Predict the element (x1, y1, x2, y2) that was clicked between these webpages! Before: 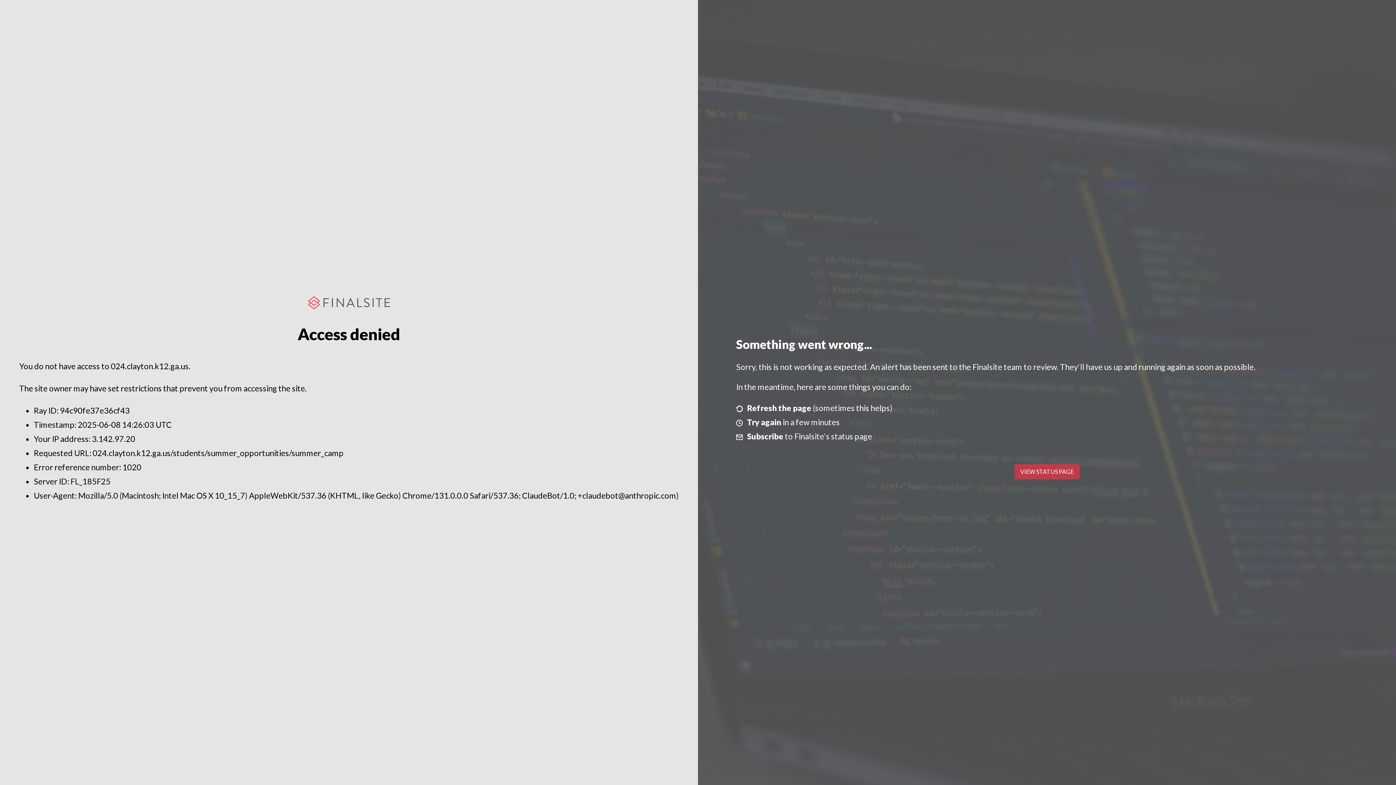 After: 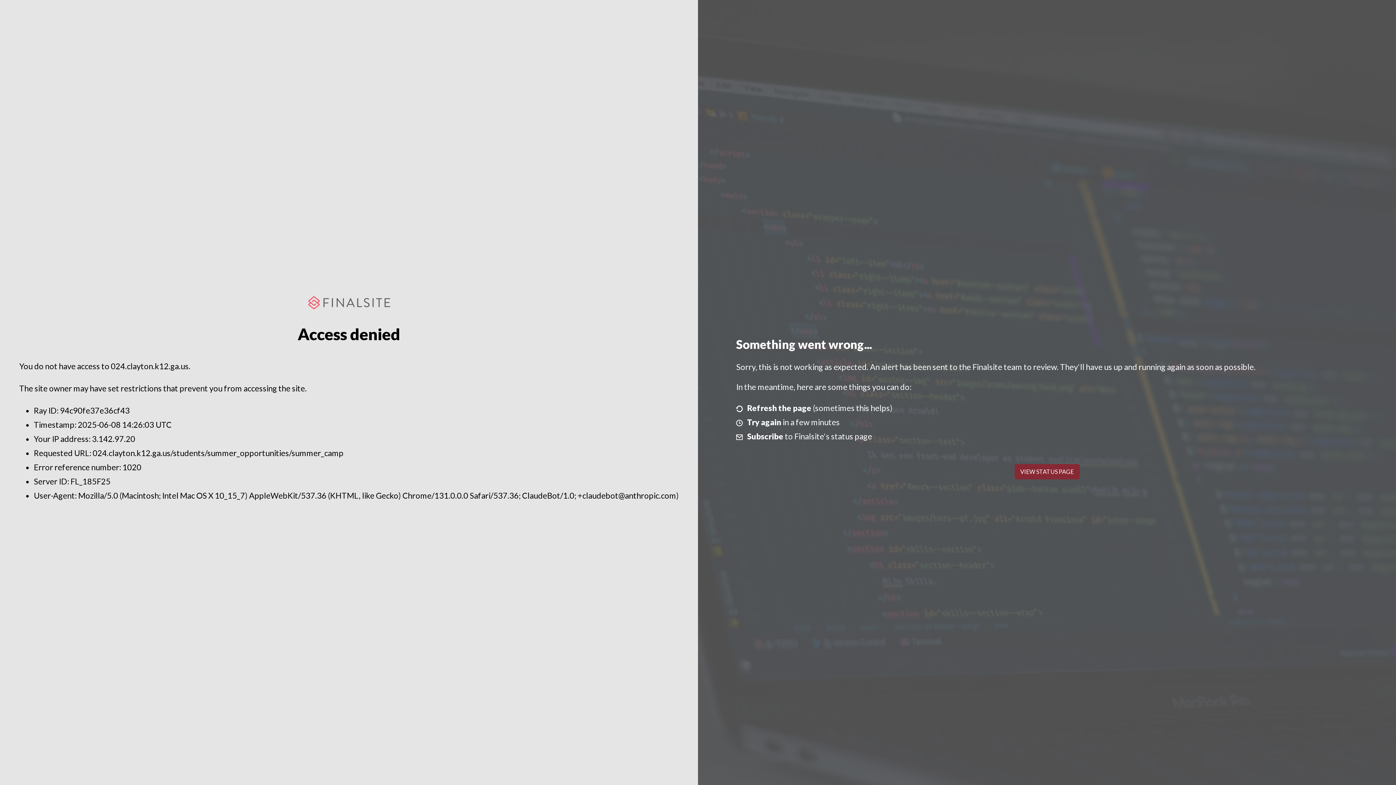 Action: label: VIEW STATUS PAGE bbox: (1014, 464, 1079, 479)